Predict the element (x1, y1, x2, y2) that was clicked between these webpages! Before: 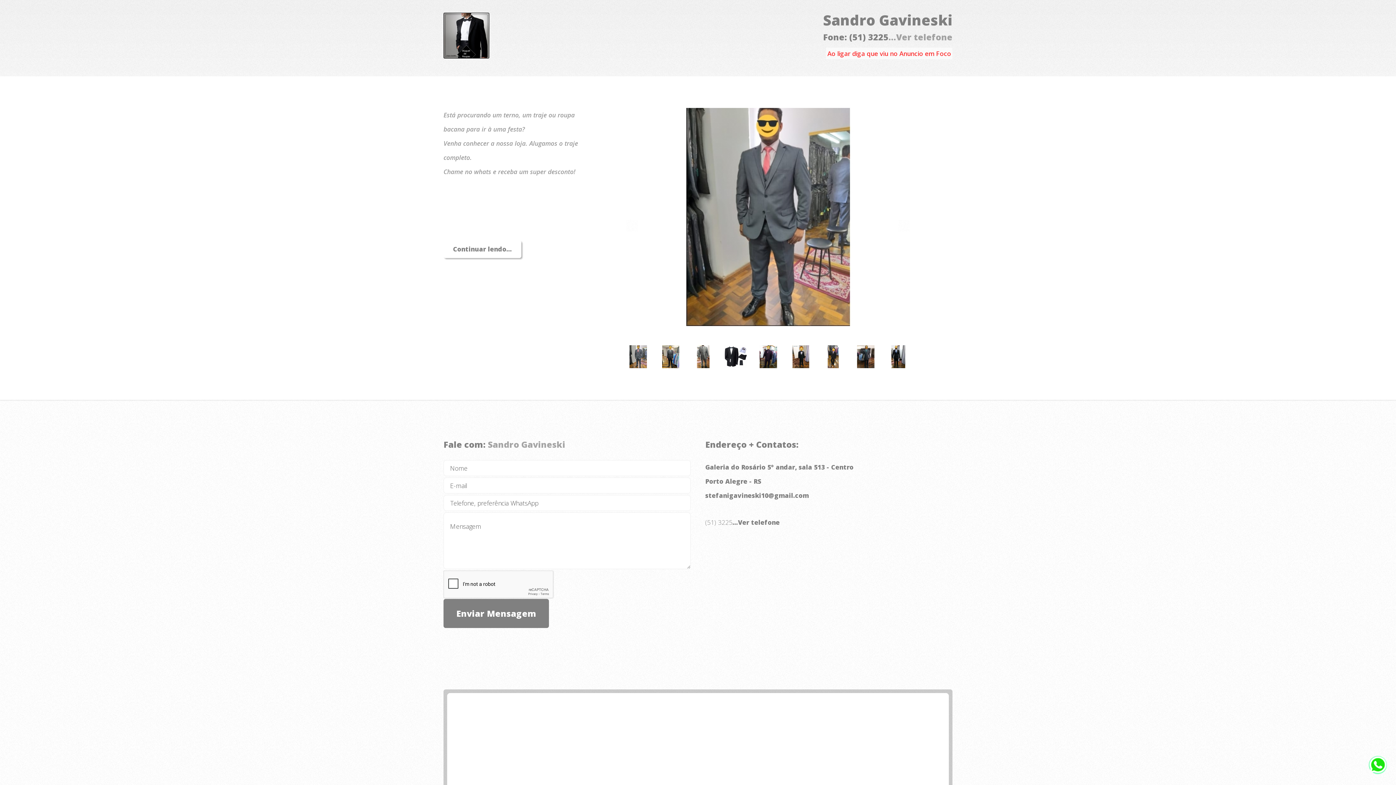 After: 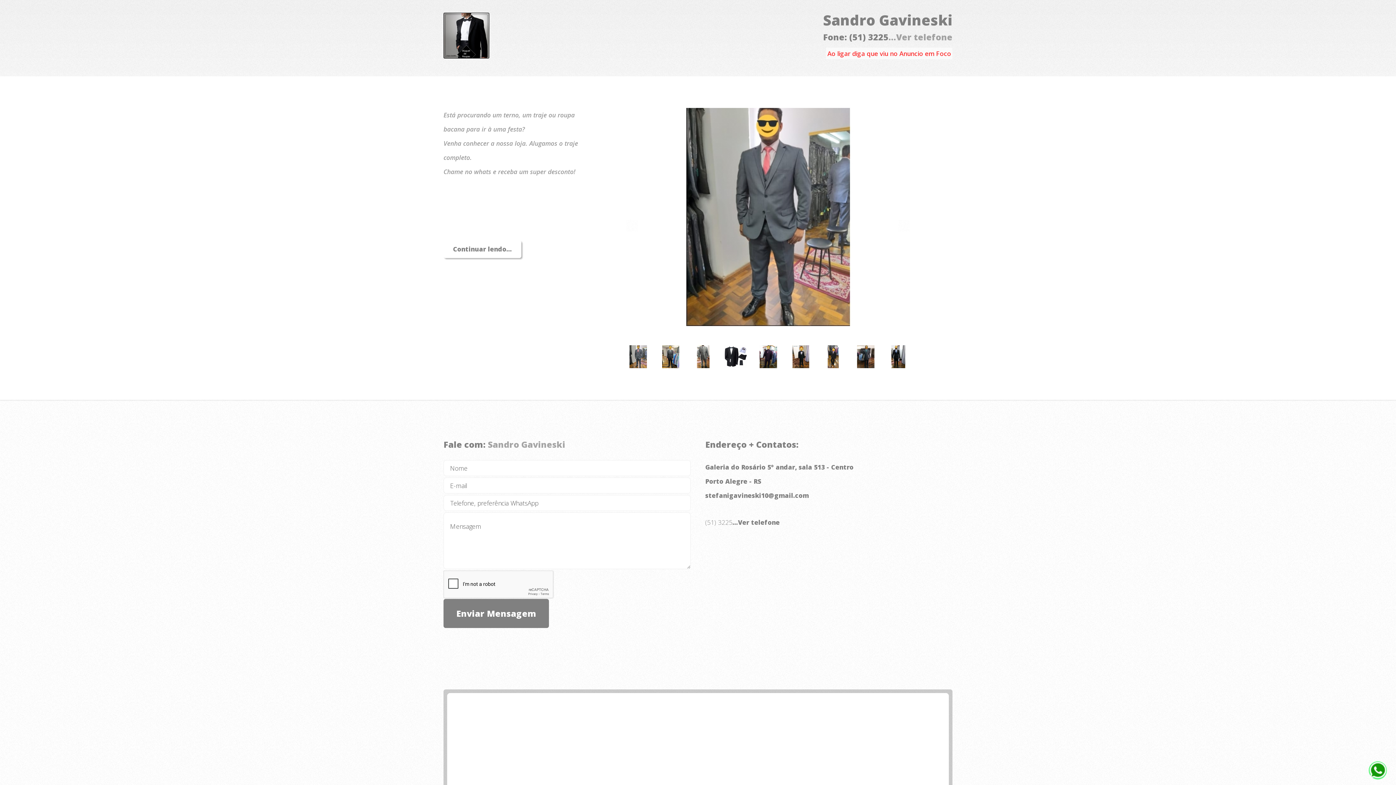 Action: bbox: (623, 345, 653, 368)